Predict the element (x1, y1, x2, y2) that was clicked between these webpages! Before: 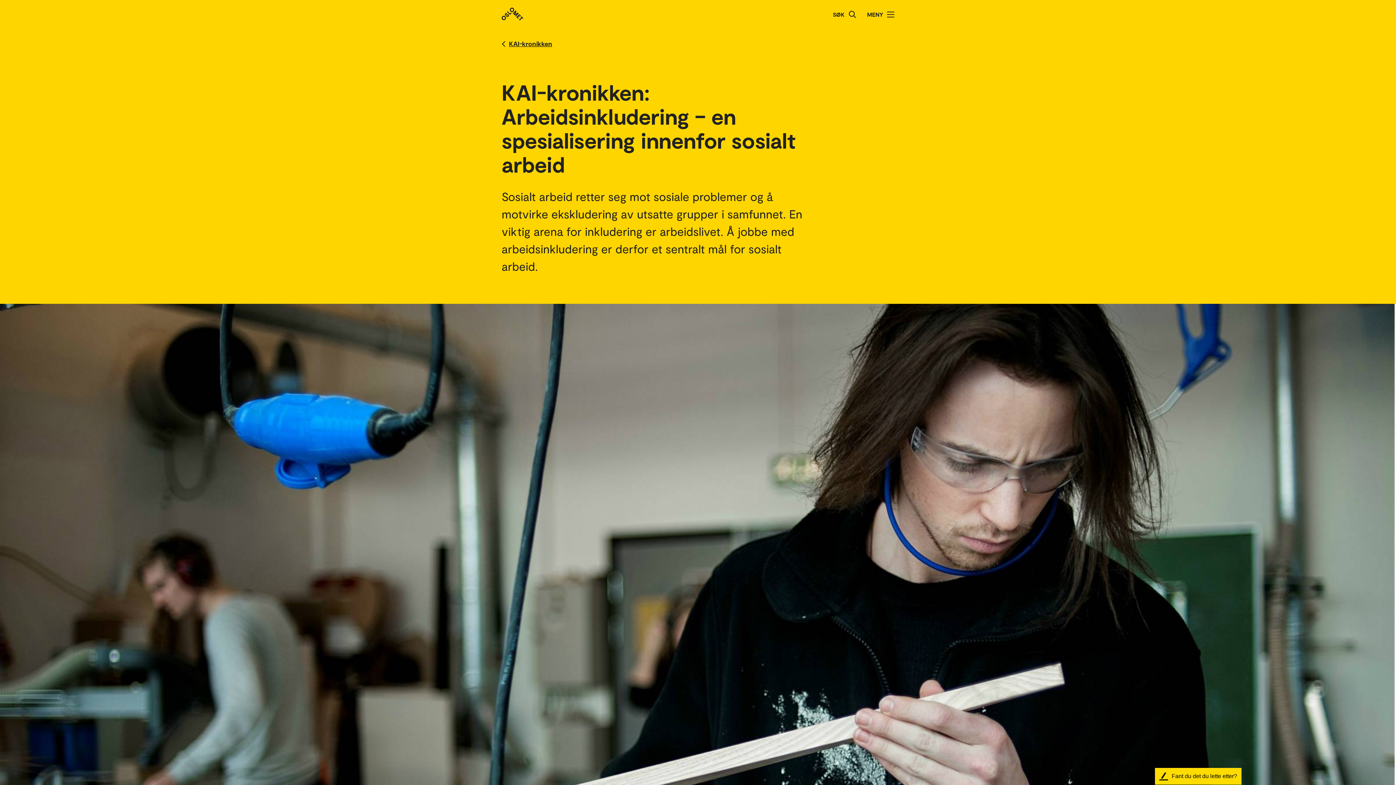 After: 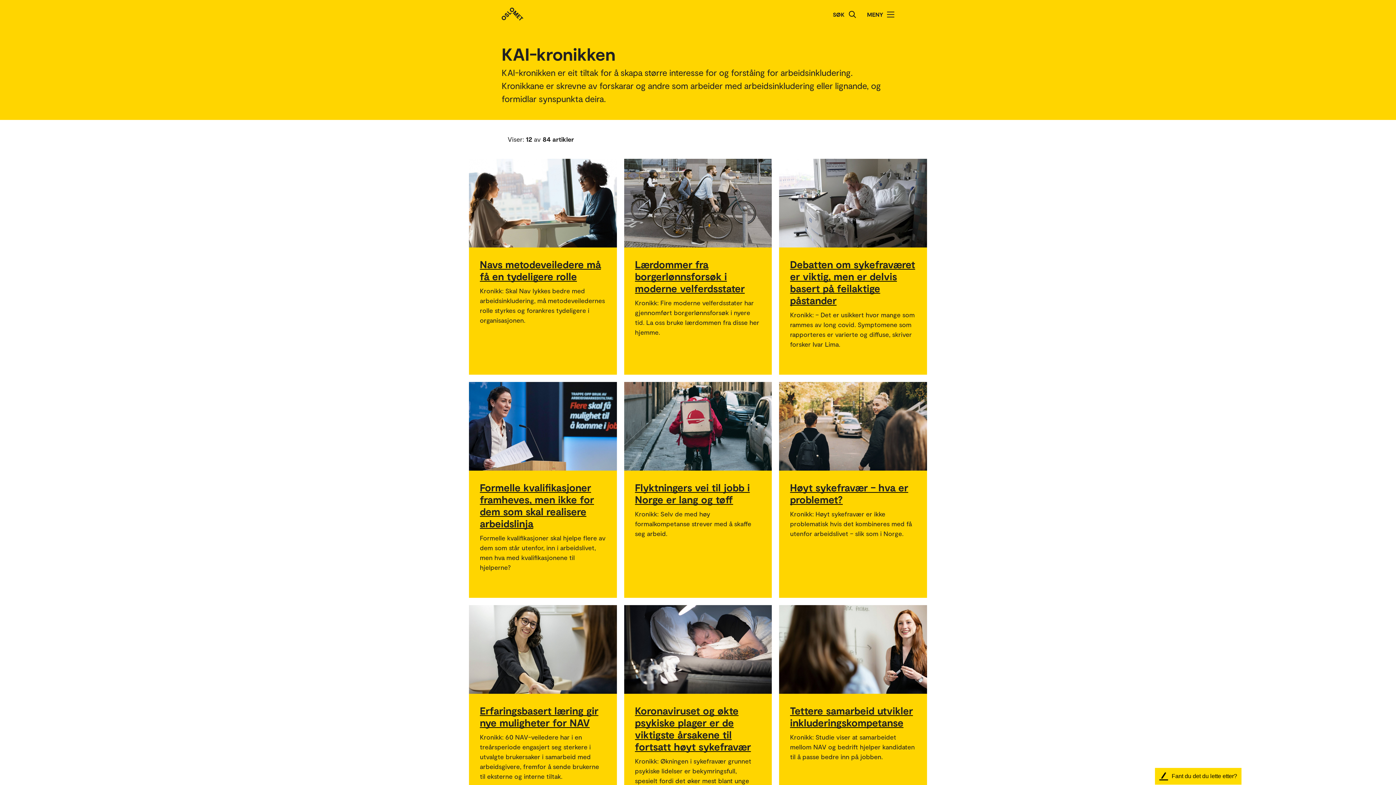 Action: label: KAI-kronikken bbox: (509, 35, 552, 51)